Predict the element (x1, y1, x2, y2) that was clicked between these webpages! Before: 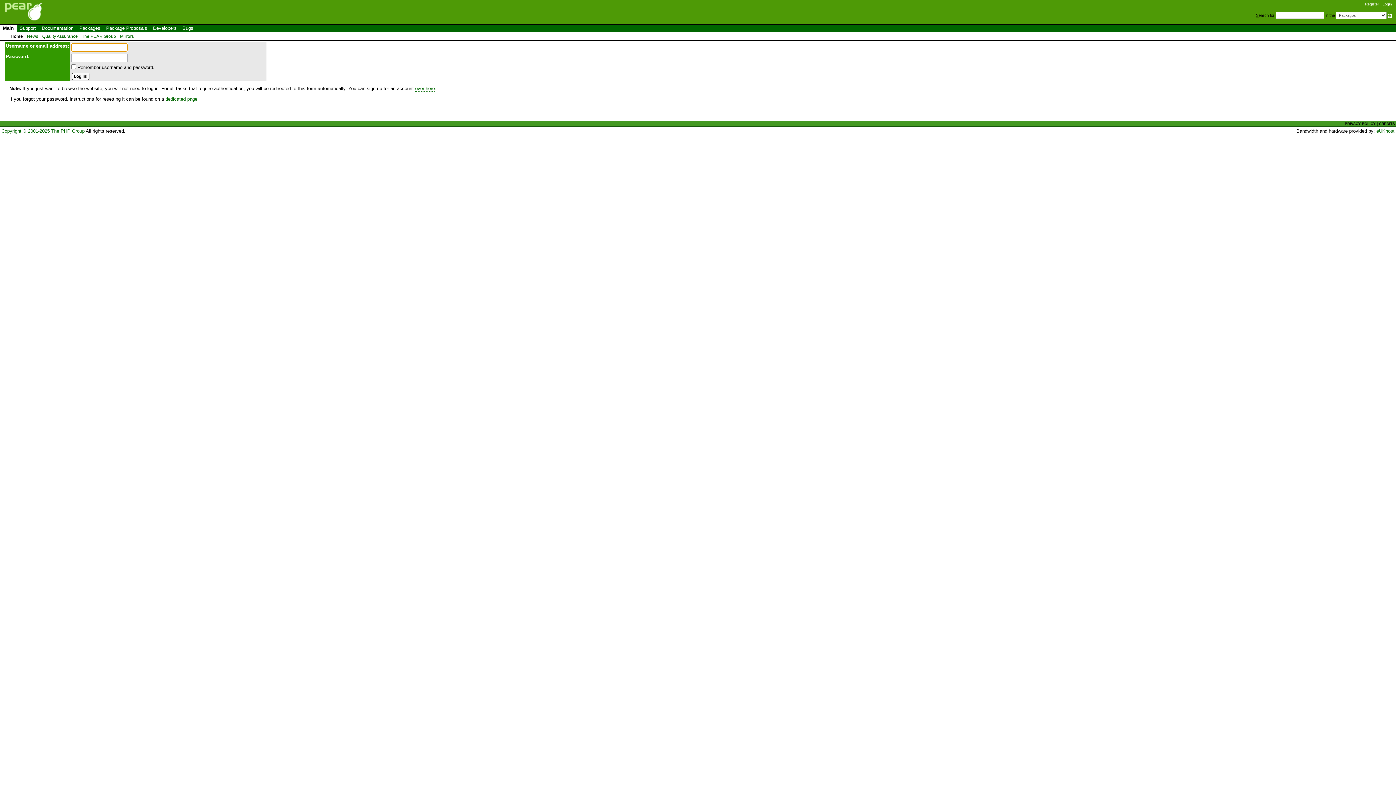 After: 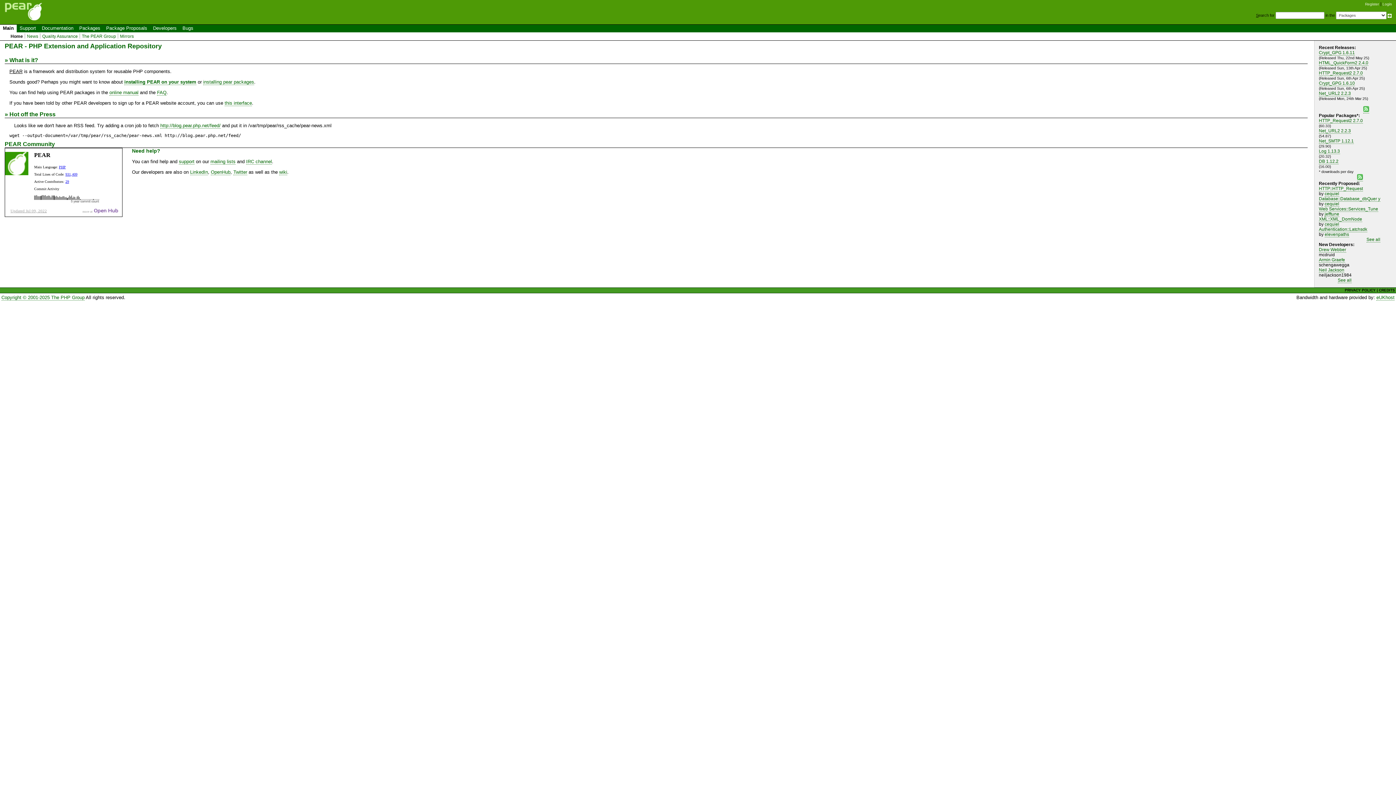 Action: bbox: (0, 18, 47, 24)